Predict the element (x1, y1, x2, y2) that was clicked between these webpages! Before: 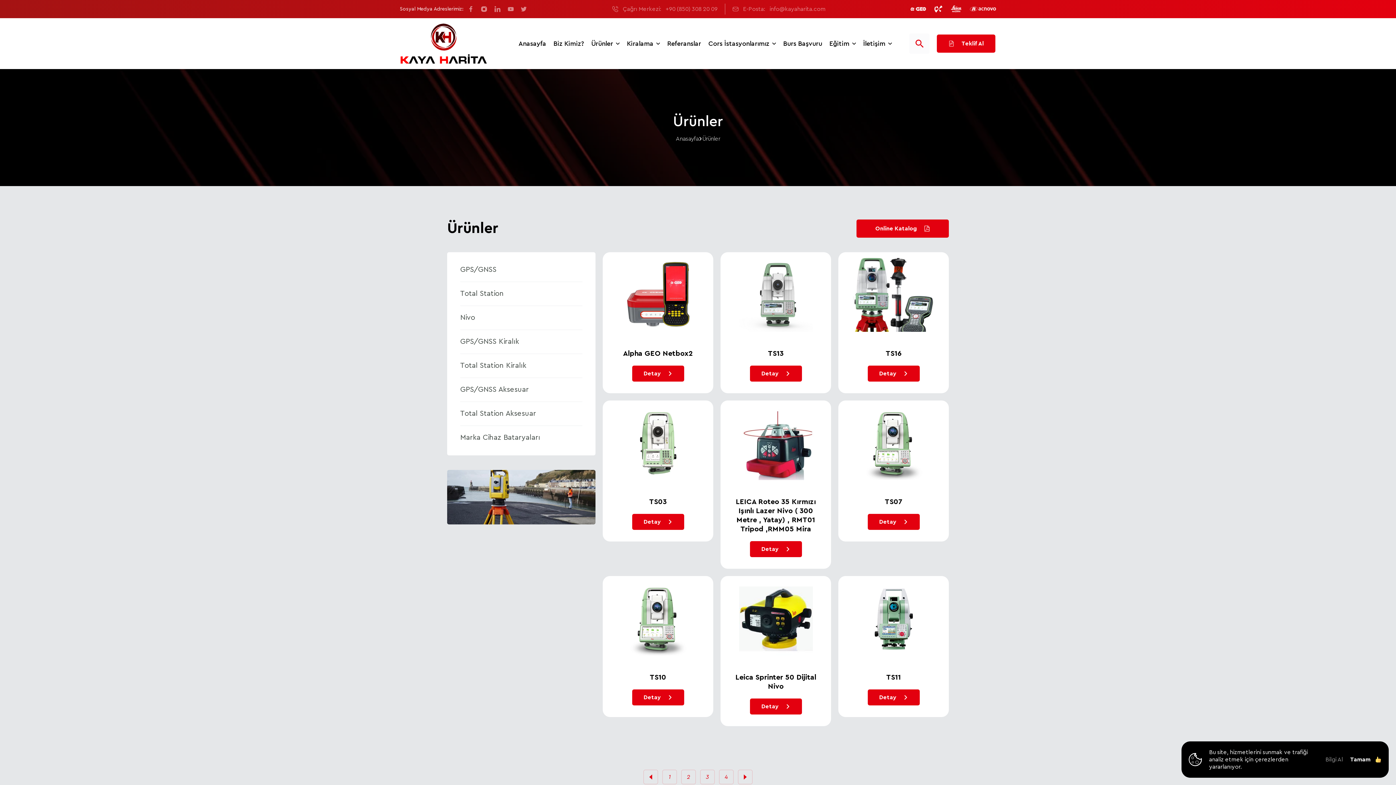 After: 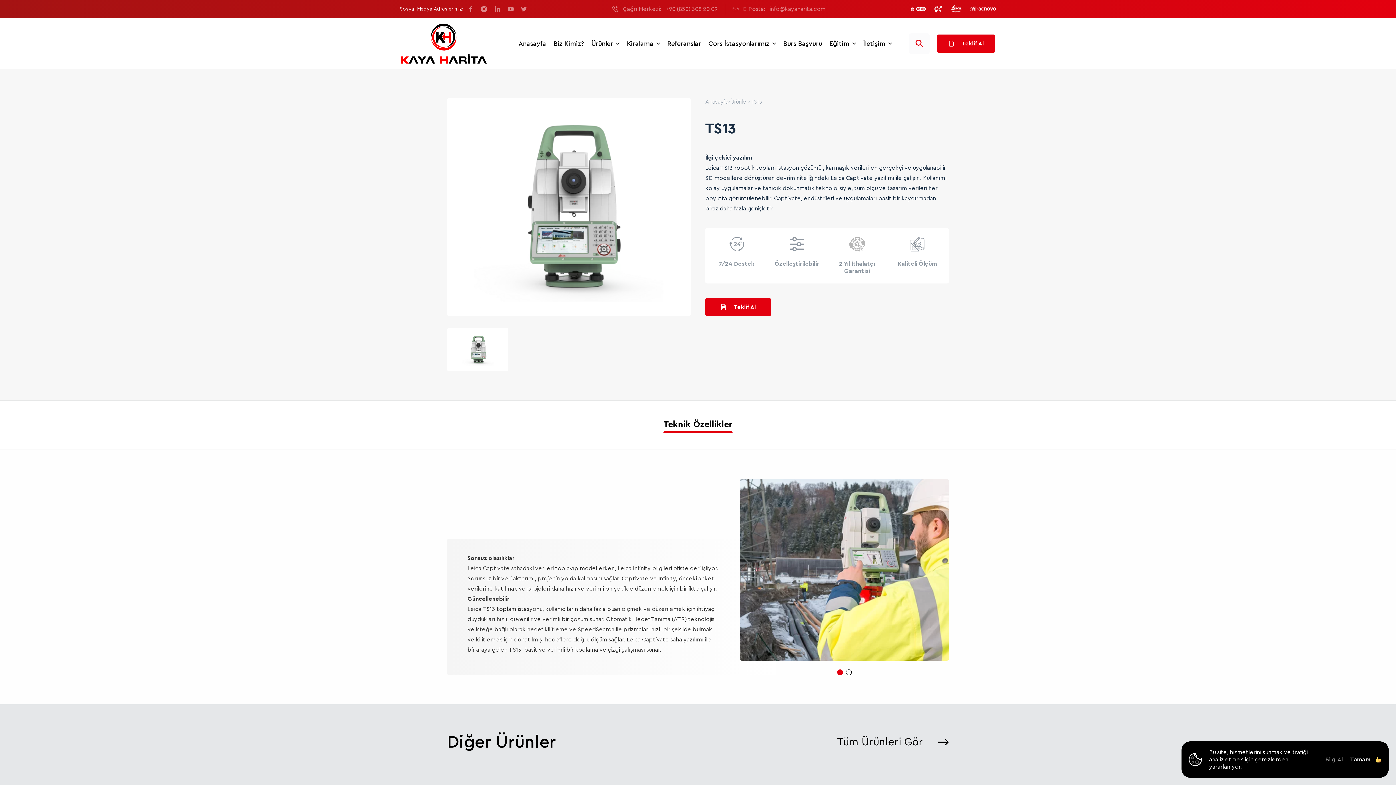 Action: bbox: (720, 252, 831, 337)